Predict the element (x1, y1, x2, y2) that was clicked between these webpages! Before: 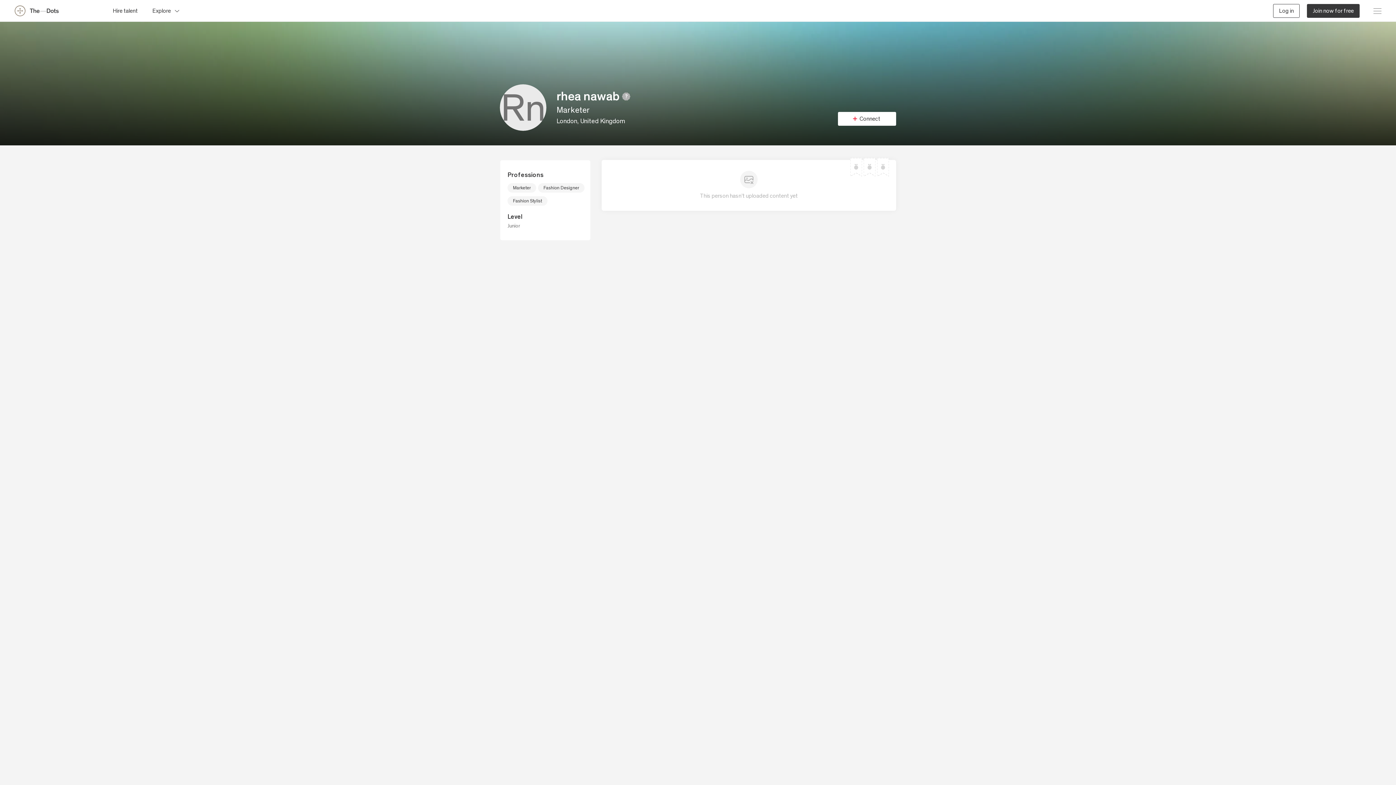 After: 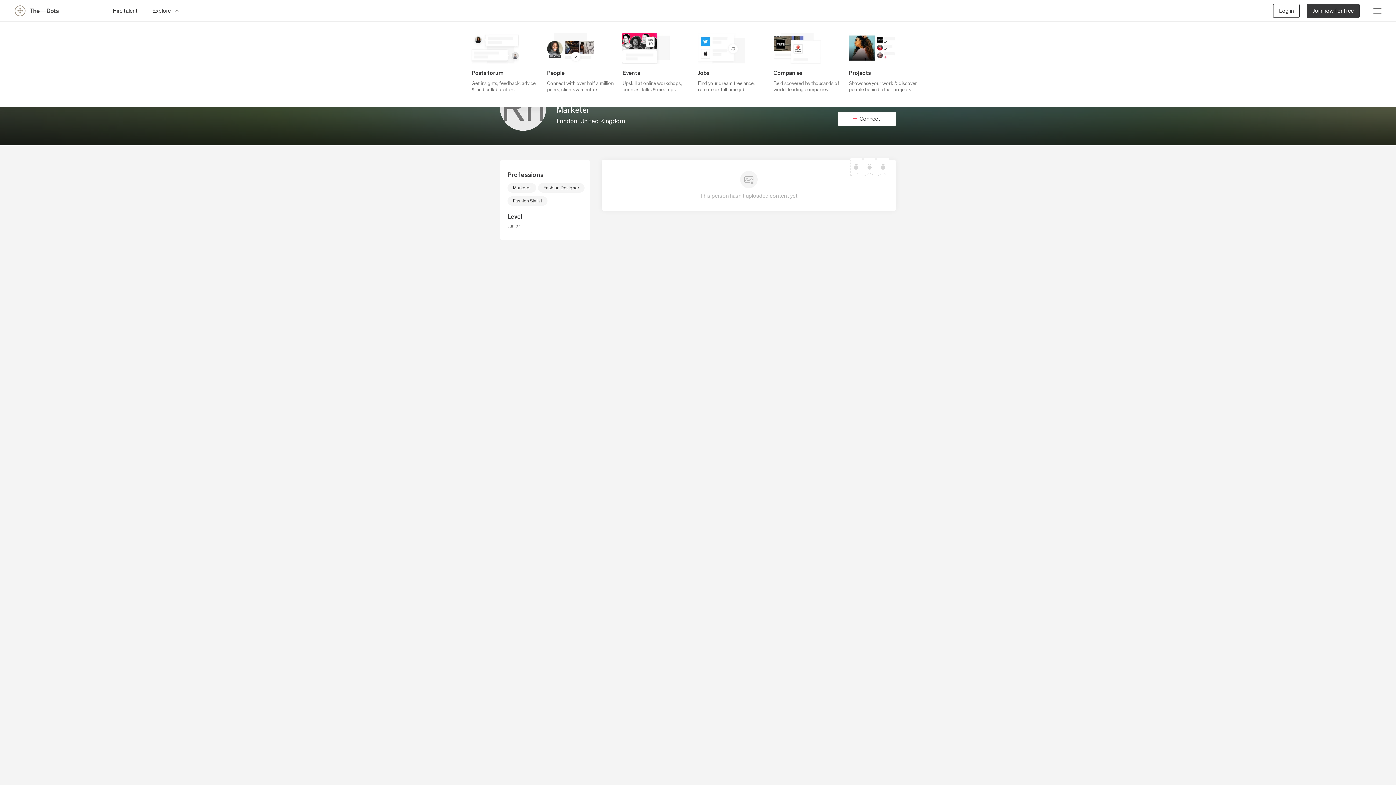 Action: bbox: (152, 3, 180, 17) label: Toggle explore menu